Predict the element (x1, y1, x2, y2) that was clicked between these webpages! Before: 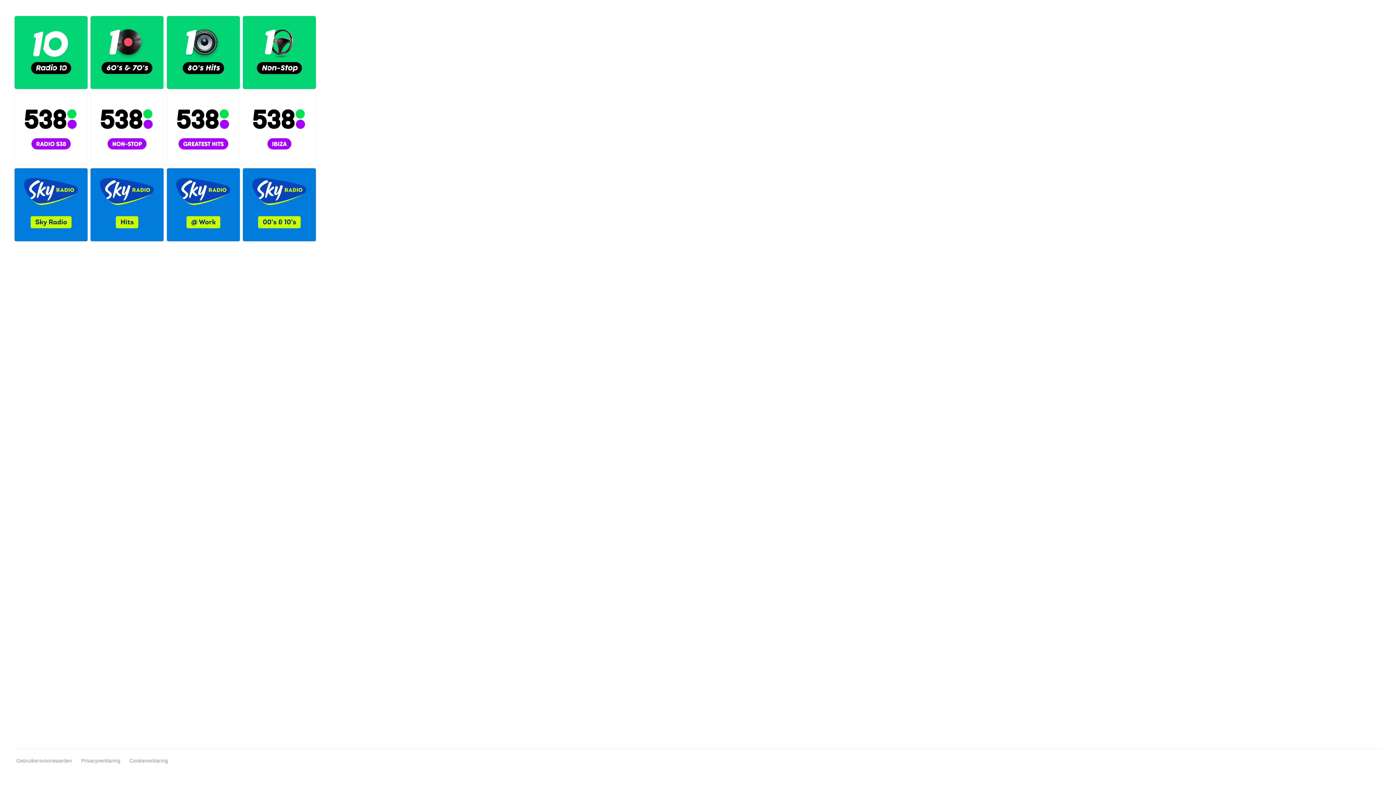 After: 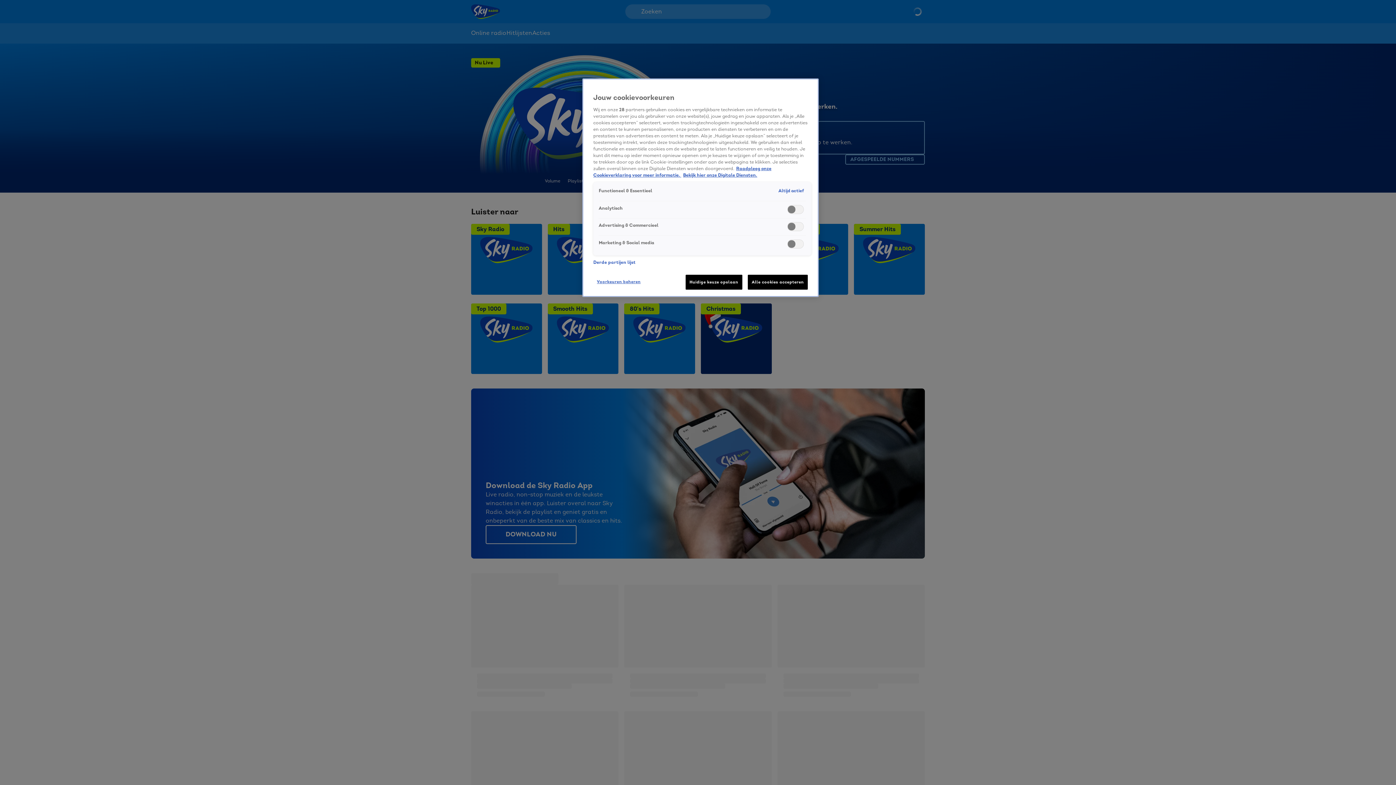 Action: bbox: (166, 168, 239, 241)